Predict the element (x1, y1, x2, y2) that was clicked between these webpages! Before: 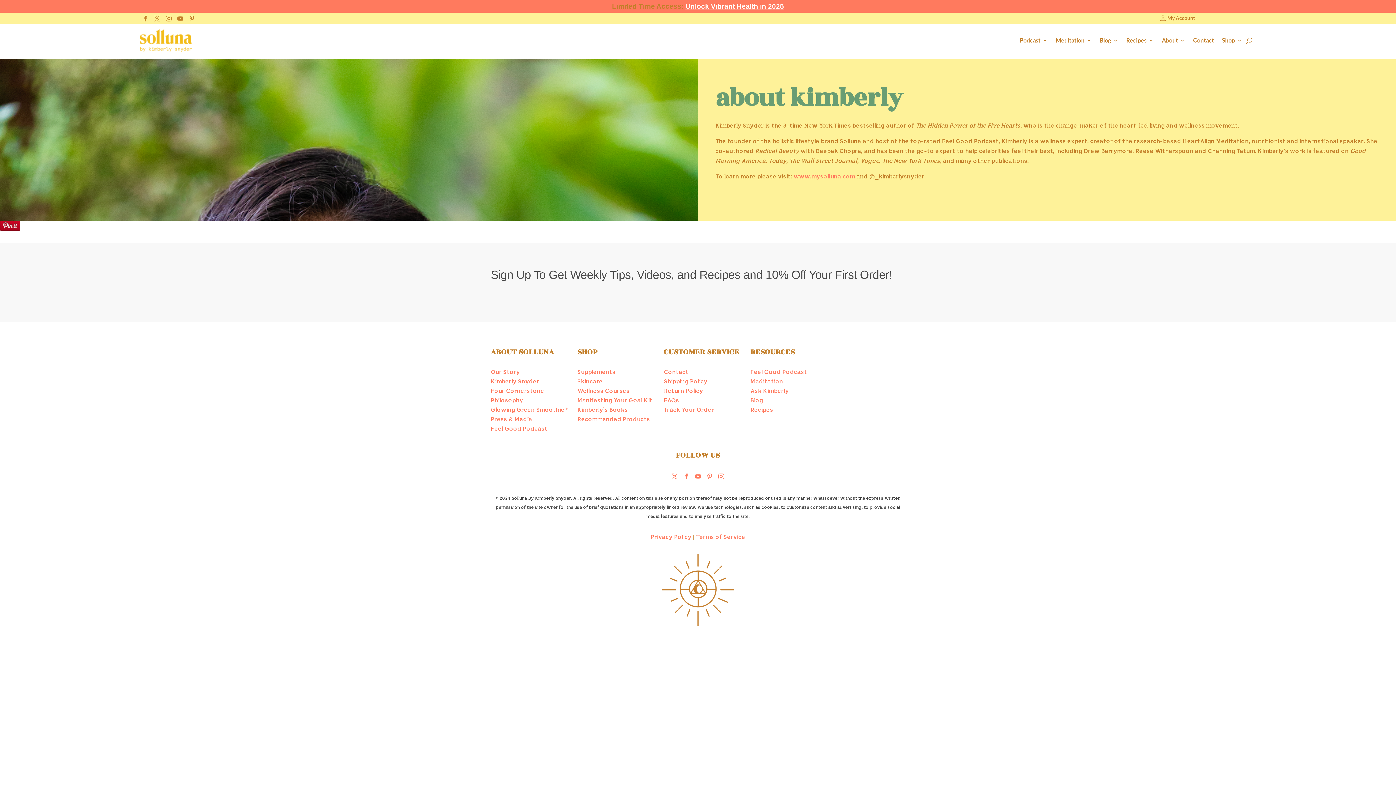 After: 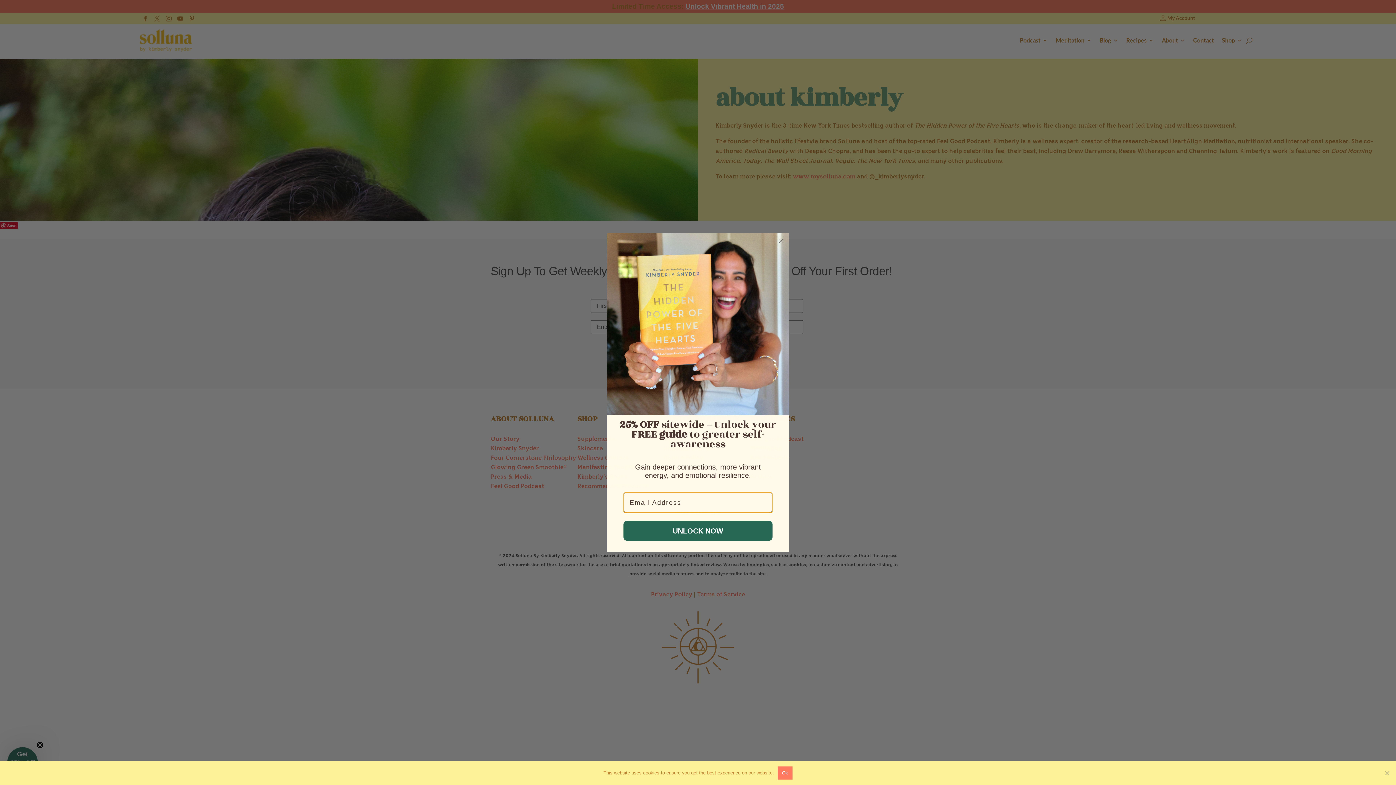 Action: bbox: (151, 12, 162, 24)